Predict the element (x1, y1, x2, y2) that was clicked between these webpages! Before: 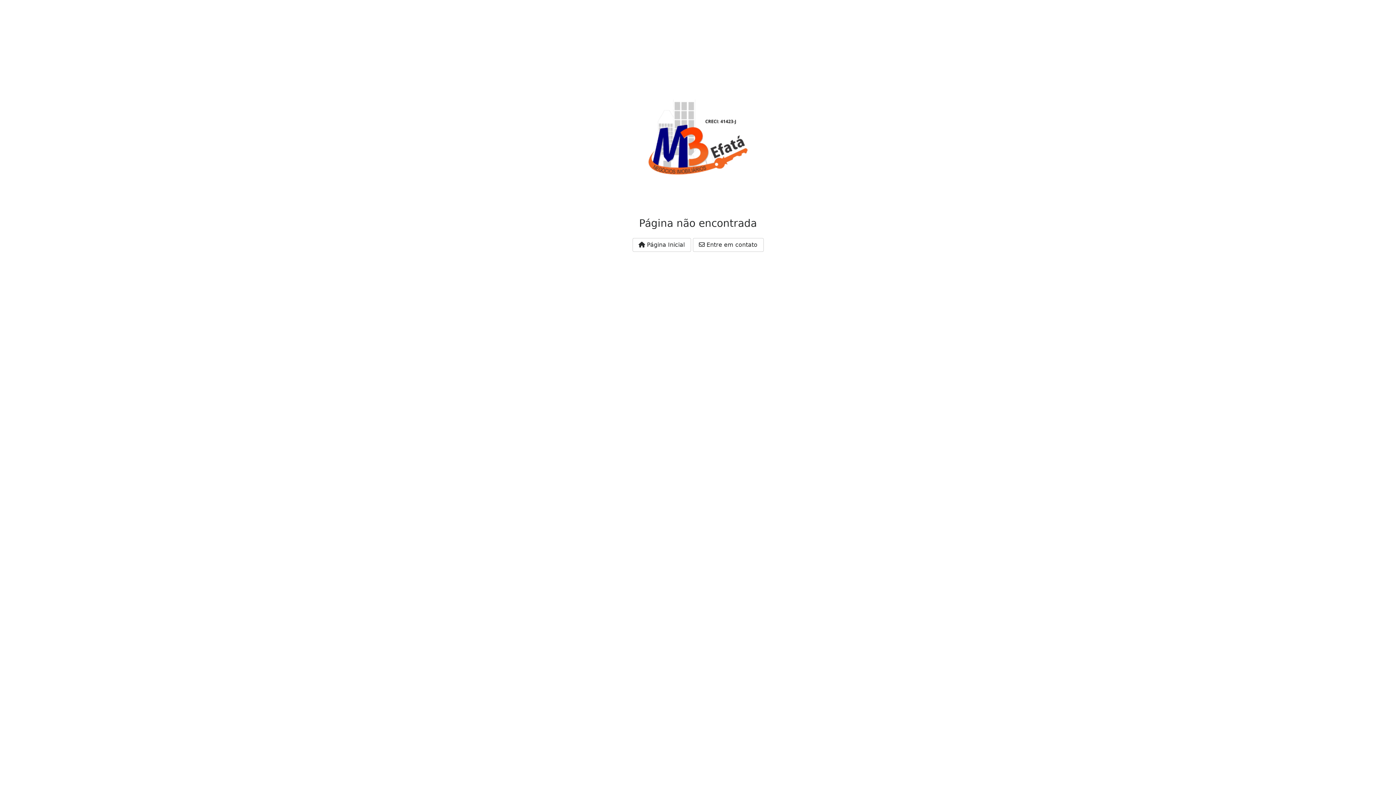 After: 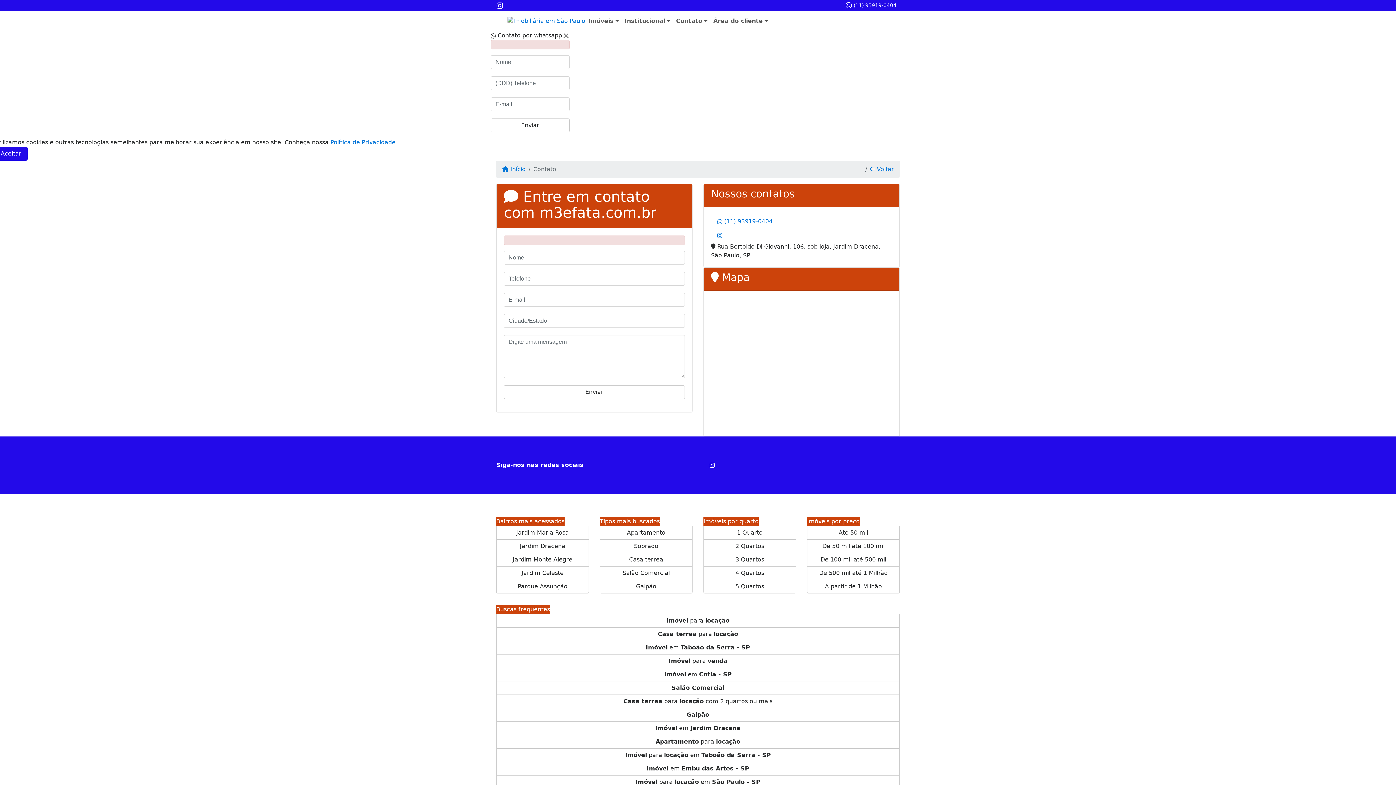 Action: bbox: (692, 238, 763, 251) label:  Entre em contato